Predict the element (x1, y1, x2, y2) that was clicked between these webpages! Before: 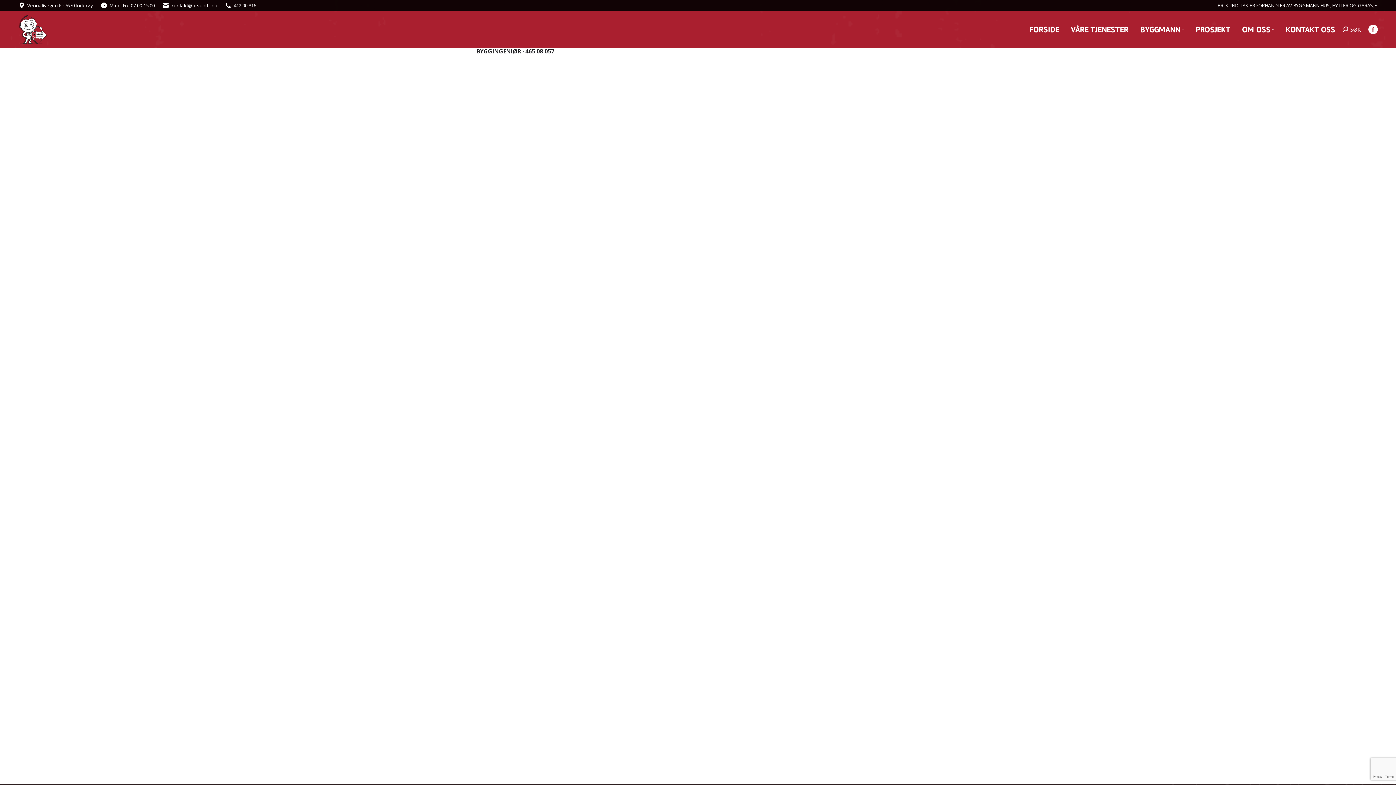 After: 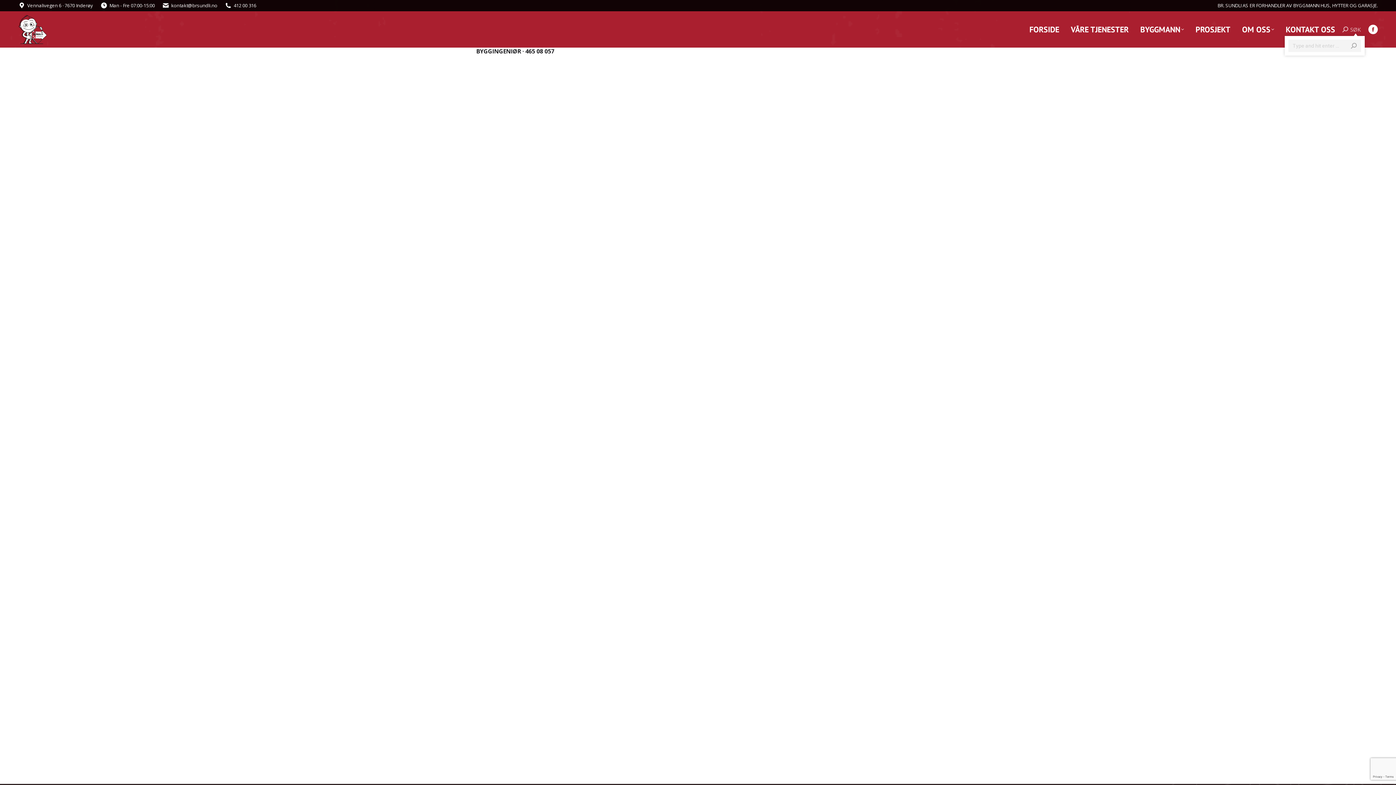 Action: label: SØK bbox: (1342, 26, 1361, 32)